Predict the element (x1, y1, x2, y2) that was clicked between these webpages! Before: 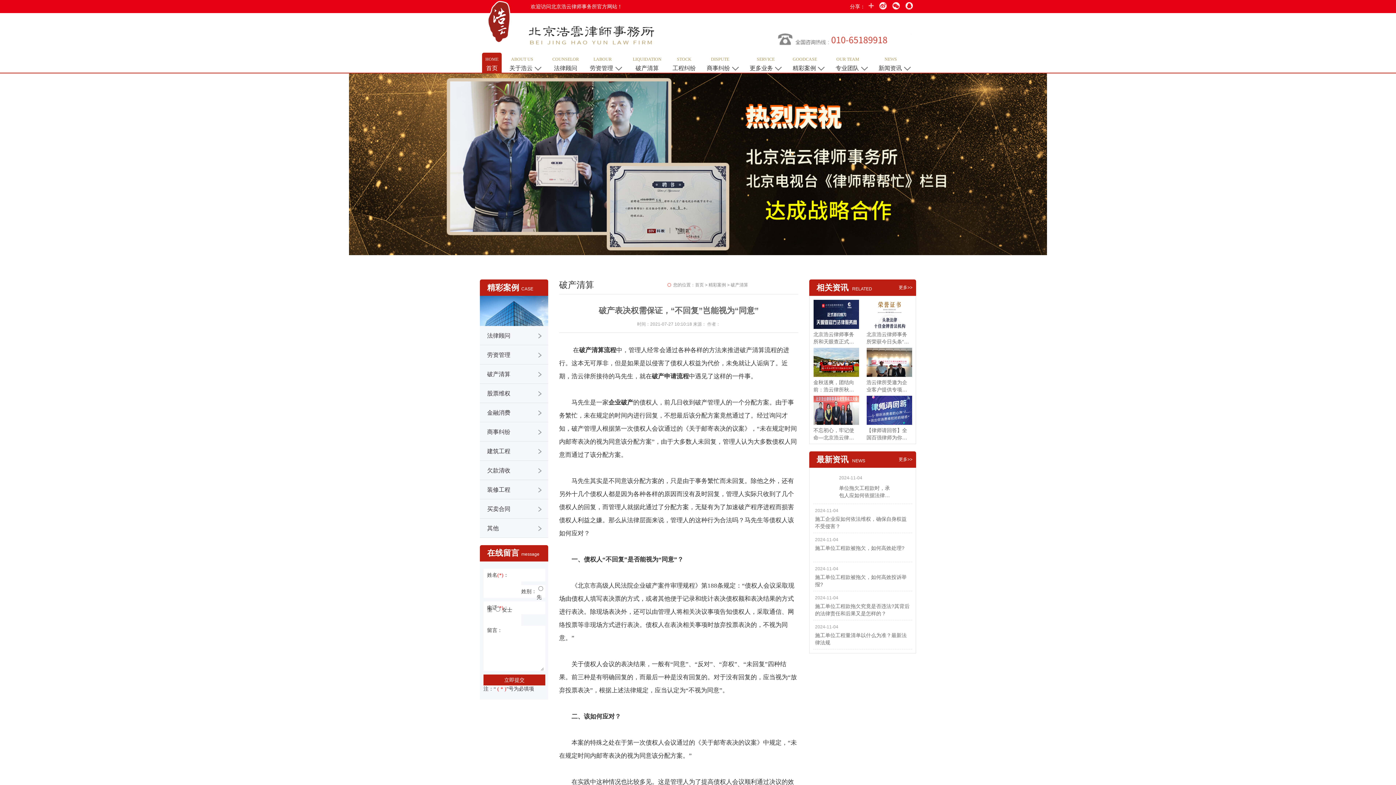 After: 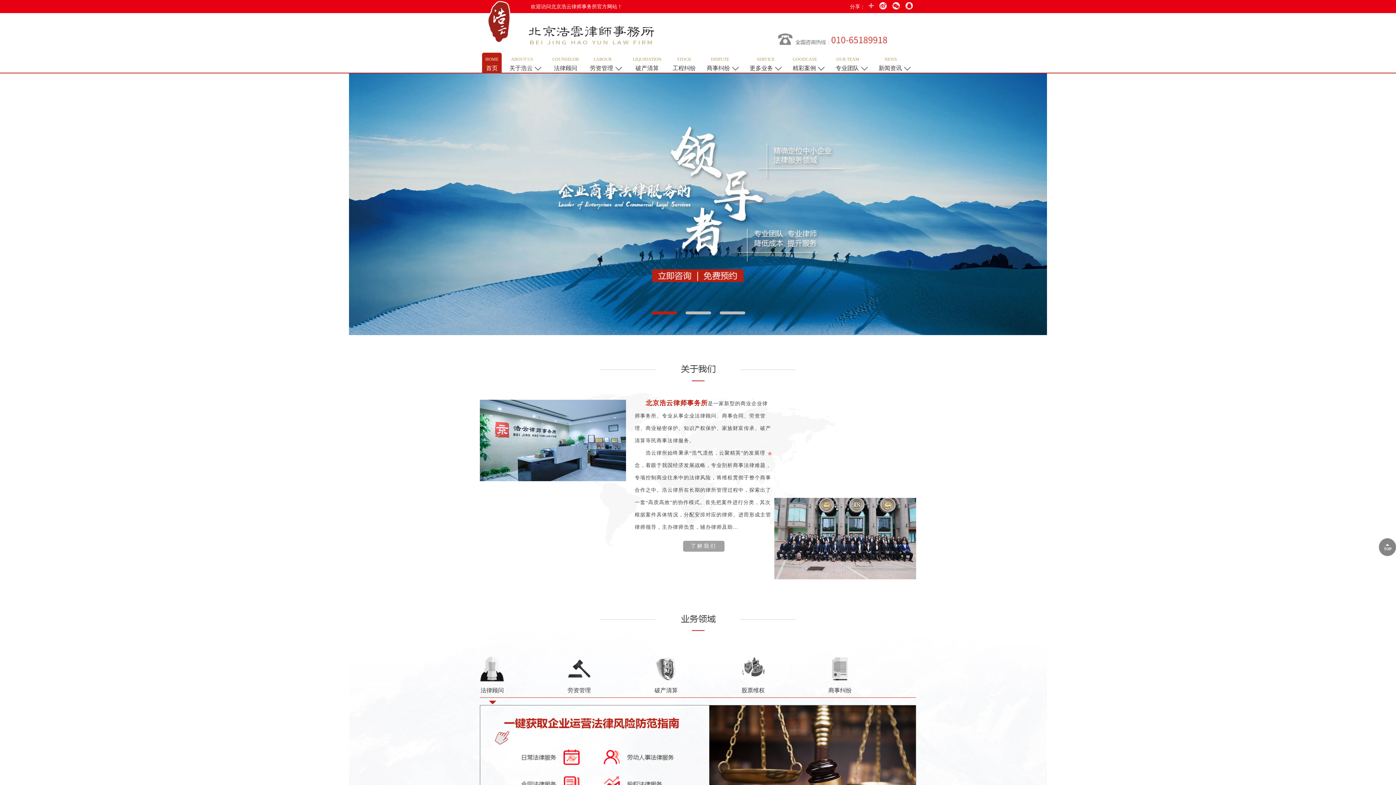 Action: label: 首页 bbox: (695, 282, 704, 287)